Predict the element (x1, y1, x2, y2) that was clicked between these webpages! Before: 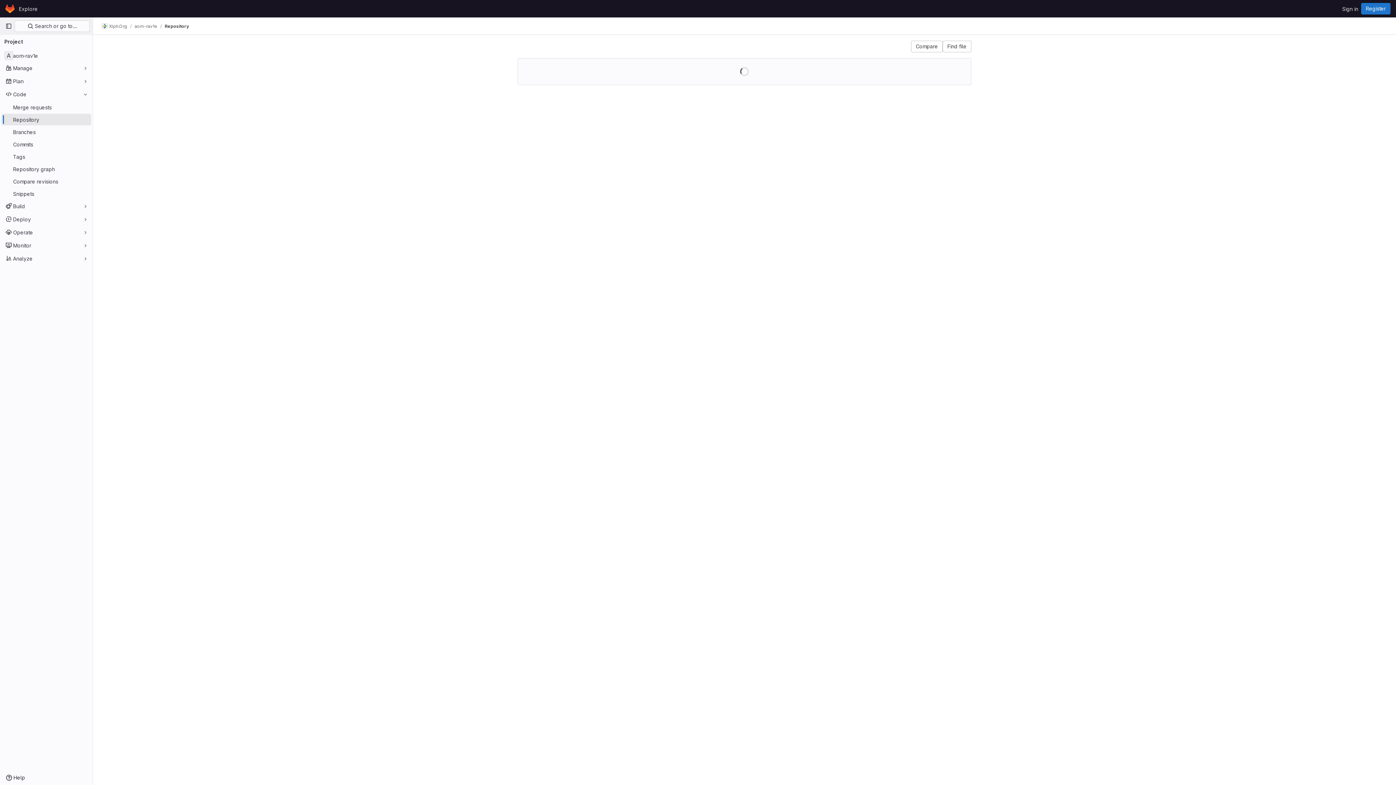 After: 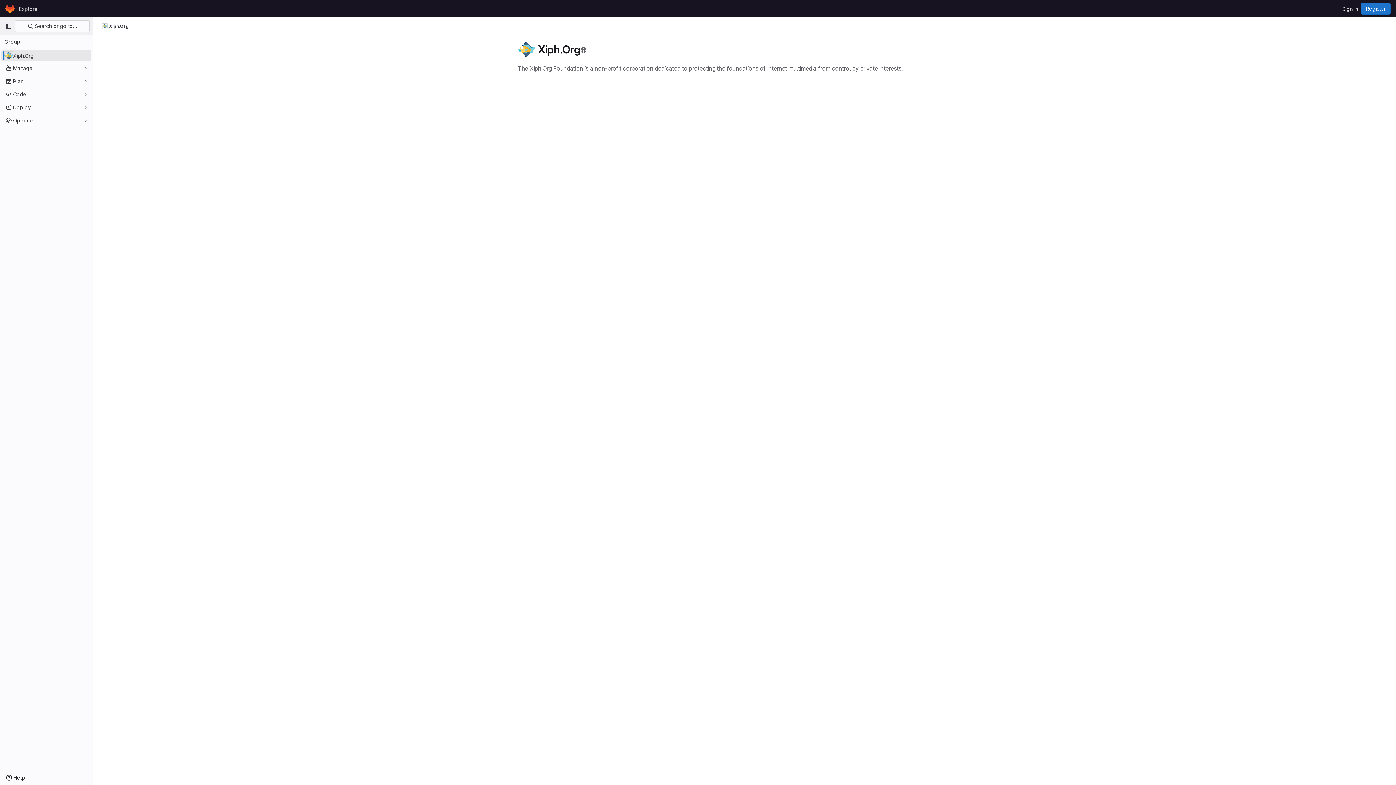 Action: bbox: (101, 23, 127, 29) label: Xiph.Org